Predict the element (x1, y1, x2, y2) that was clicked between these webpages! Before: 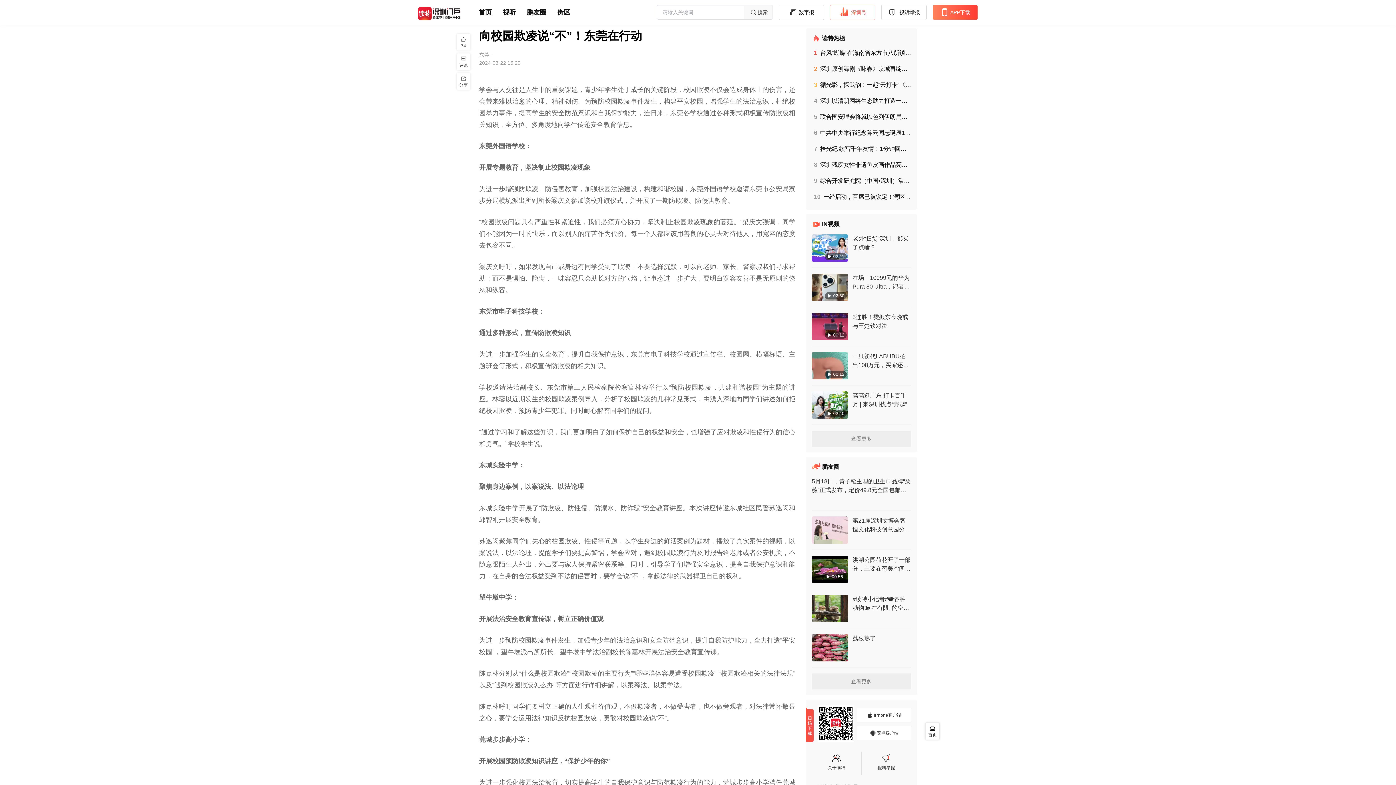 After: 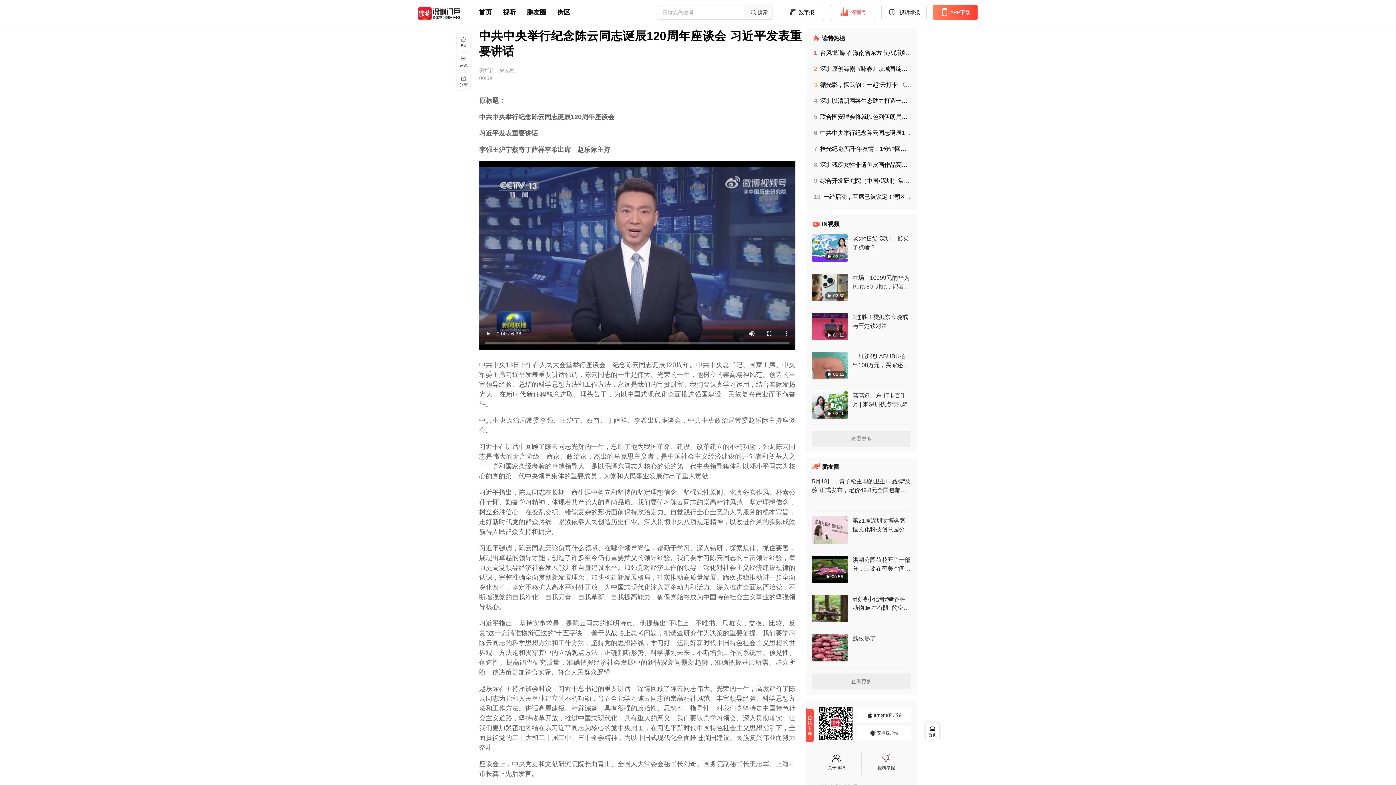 Action: bbox: (814, 129, 911, 136) label: 6中共中央举行纪念陈云同志诞辰120周年座谈会 习近平发表重要讲话